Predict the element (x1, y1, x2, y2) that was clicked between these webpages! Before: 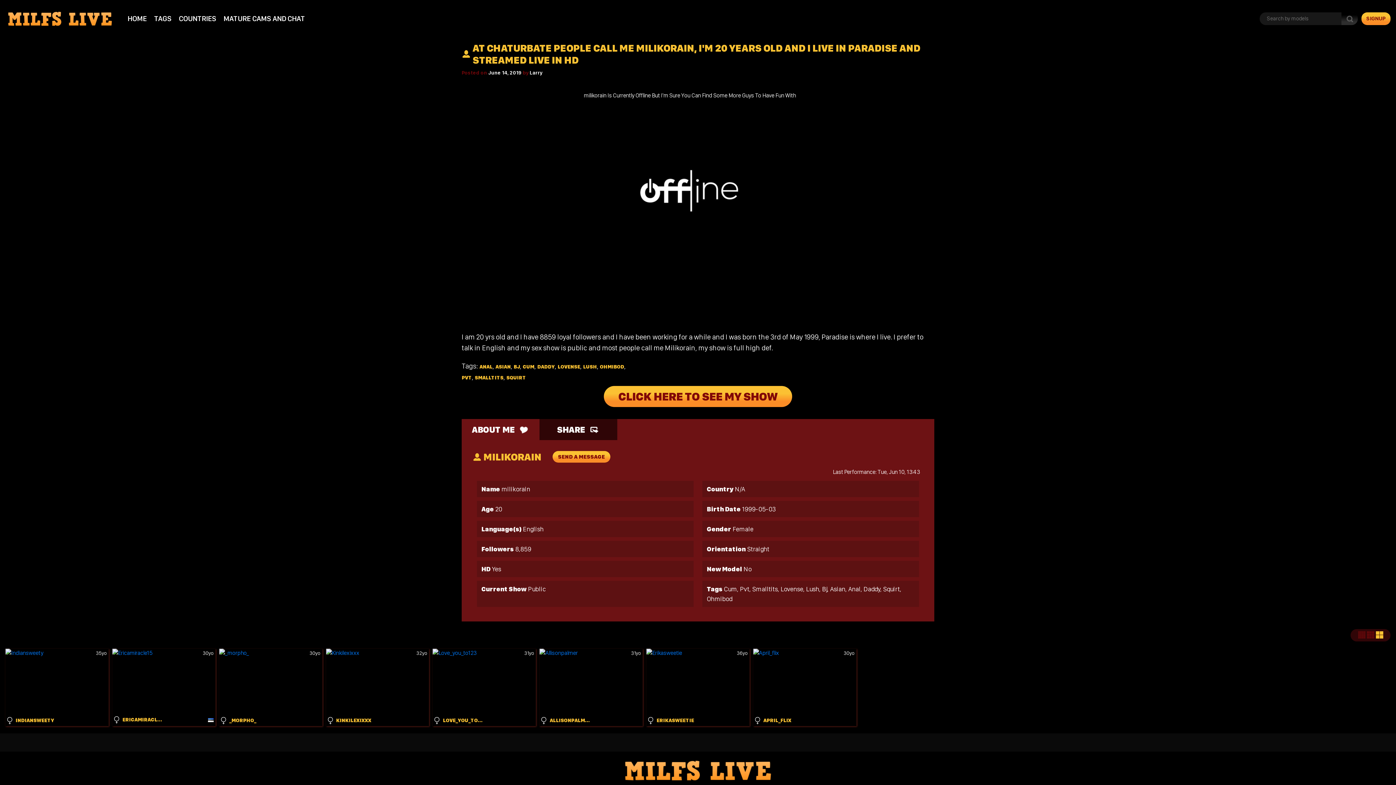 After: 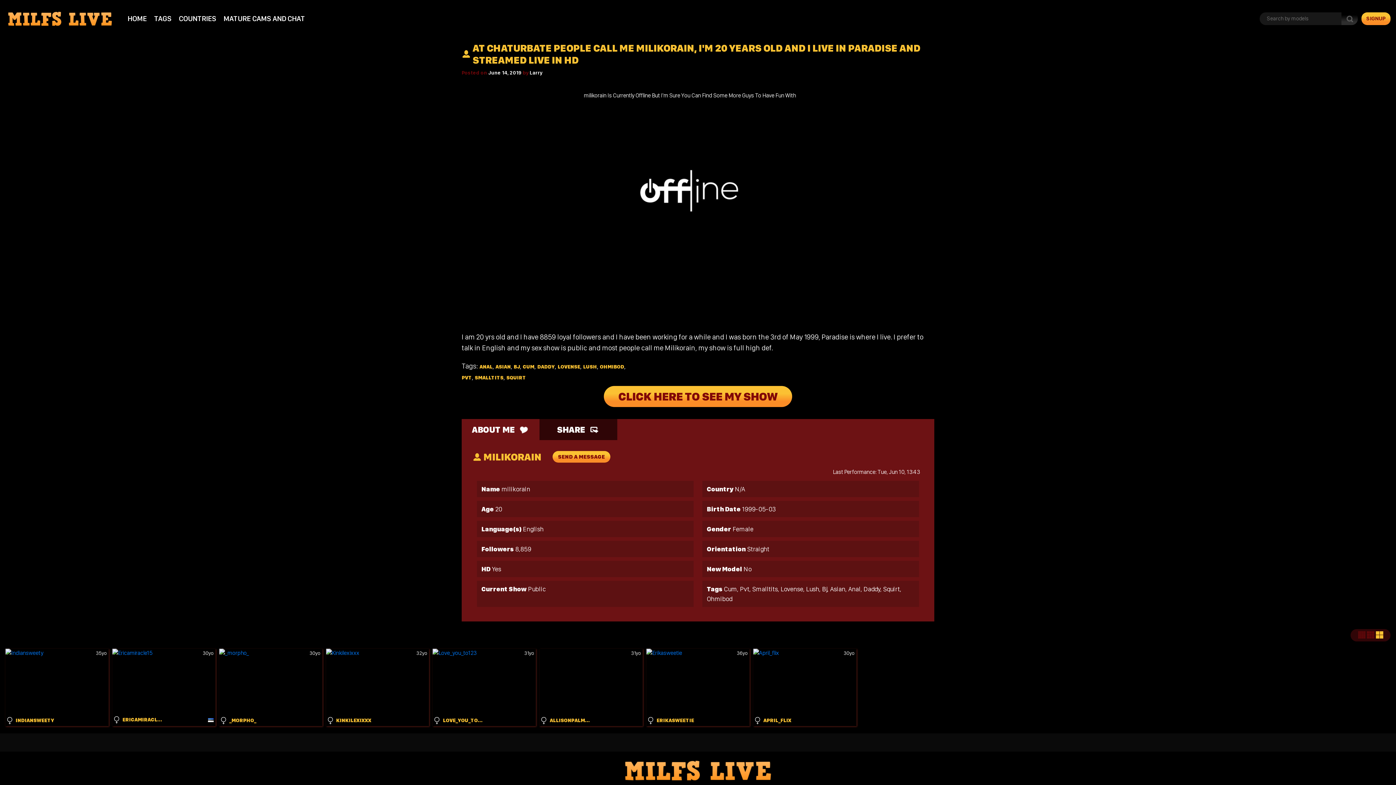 Action: bbox: (539, 649, 642, 726)